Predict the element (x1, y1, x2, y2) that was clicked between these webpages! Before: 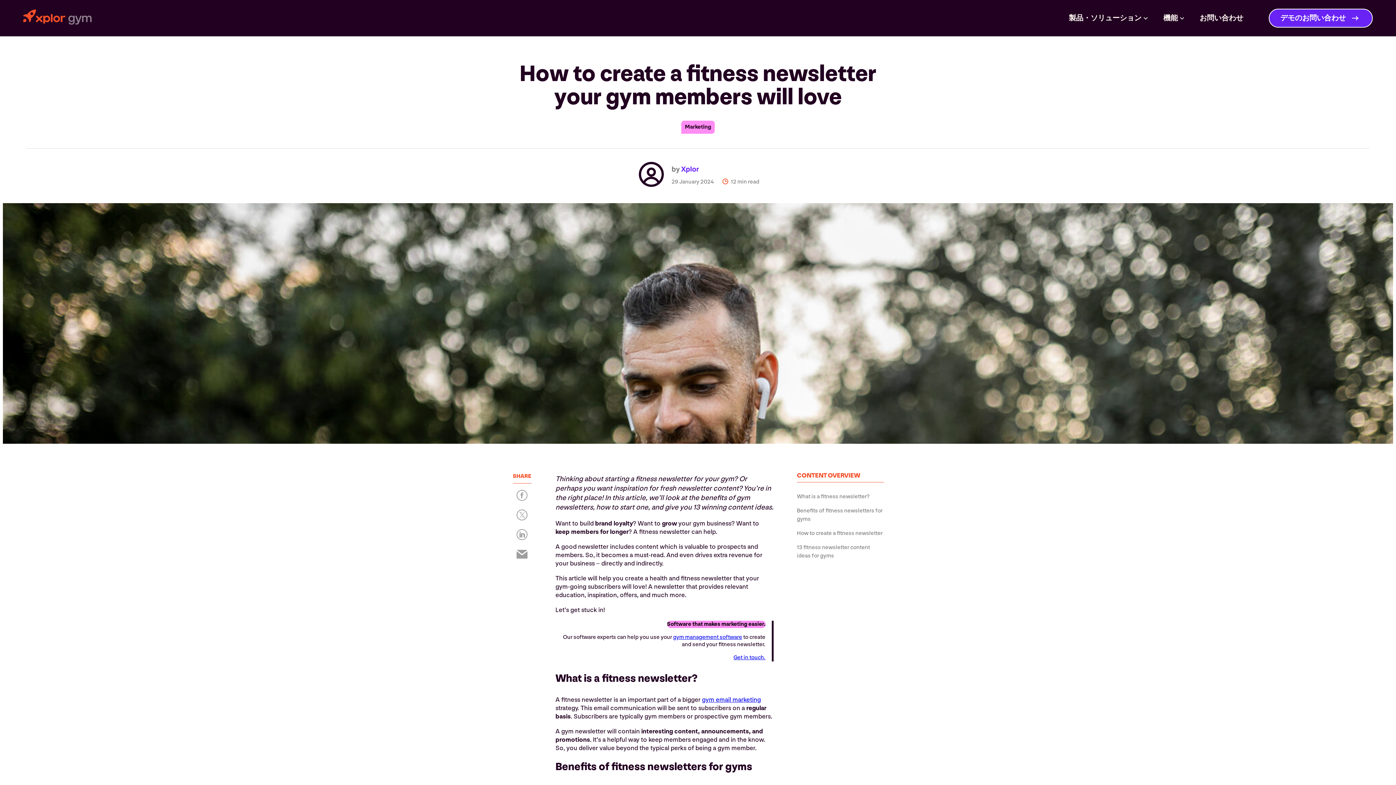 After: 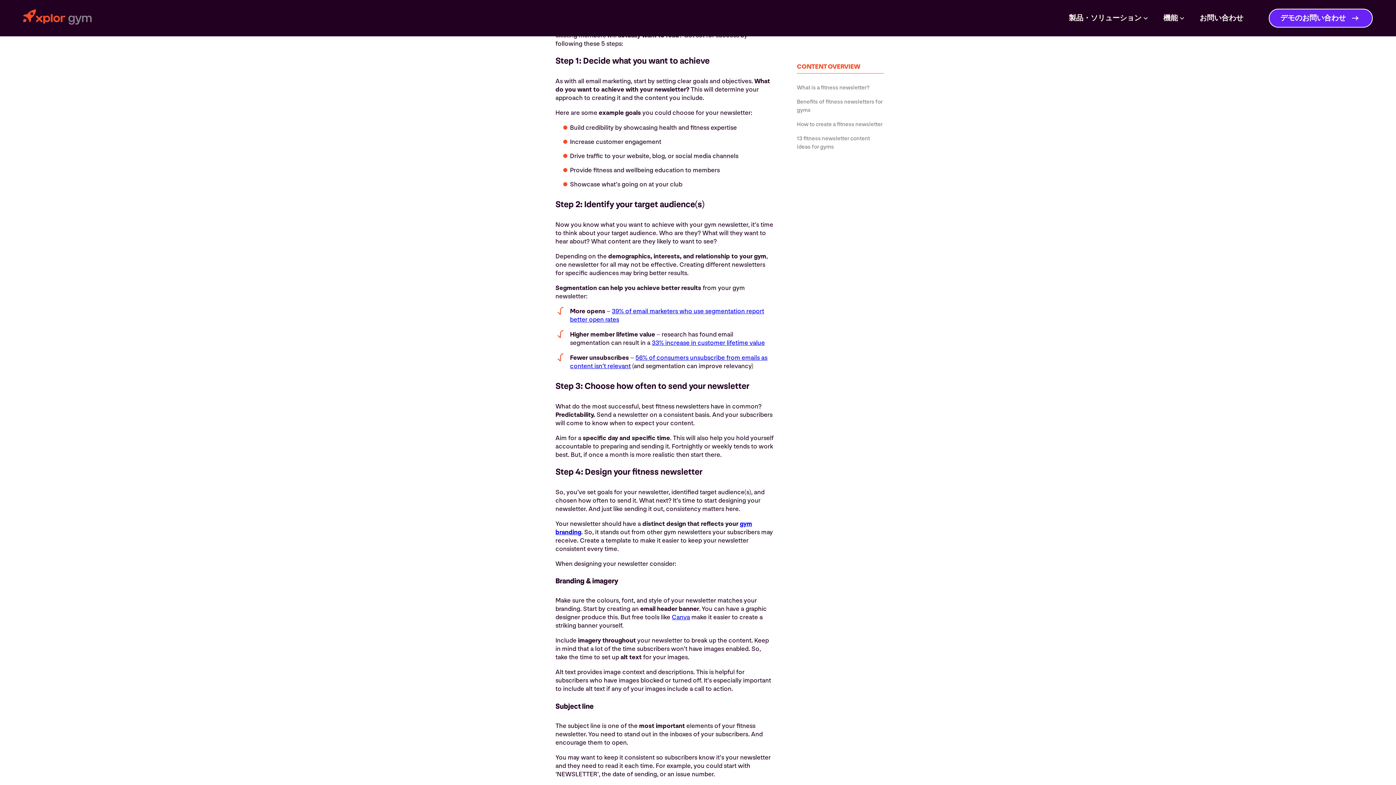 Action: label: How to create a fitness newsletter bbox: (797, 530, 882, 537)